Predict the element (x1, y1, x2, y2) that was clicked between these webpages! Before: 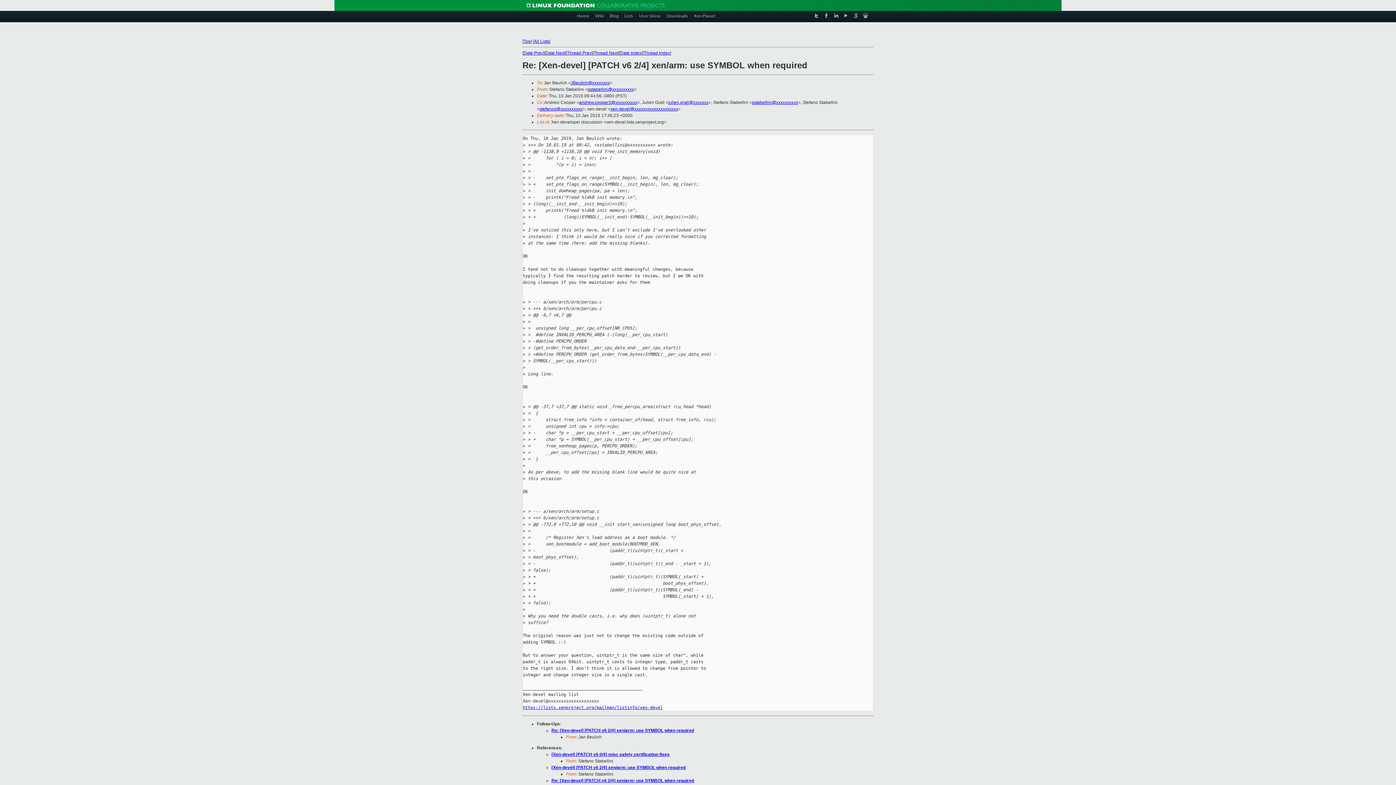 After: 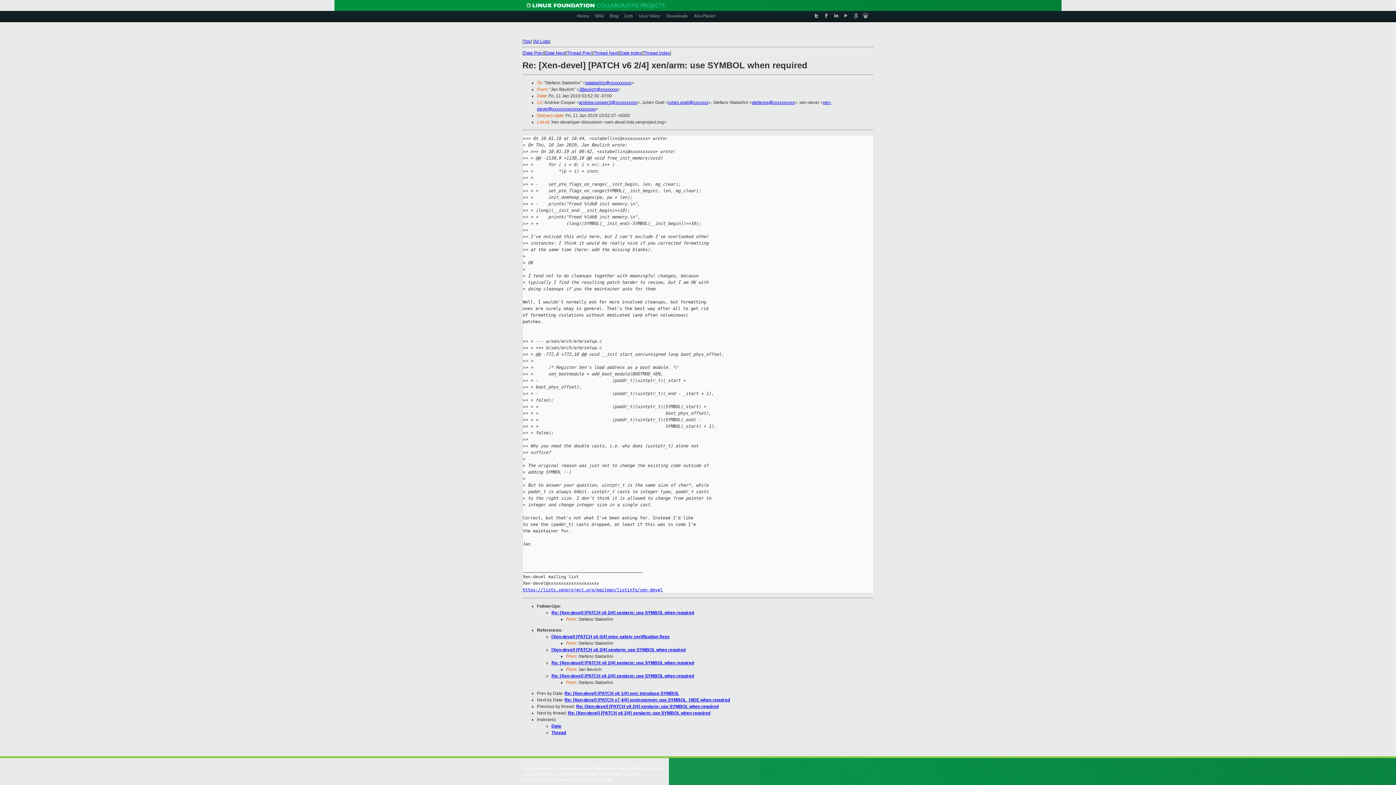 Action: label: Re: [Xen-devel] [PATCH v6 2/4] xen/arm: use SYMBOL when required bbox: (551, 728, 694, 733)